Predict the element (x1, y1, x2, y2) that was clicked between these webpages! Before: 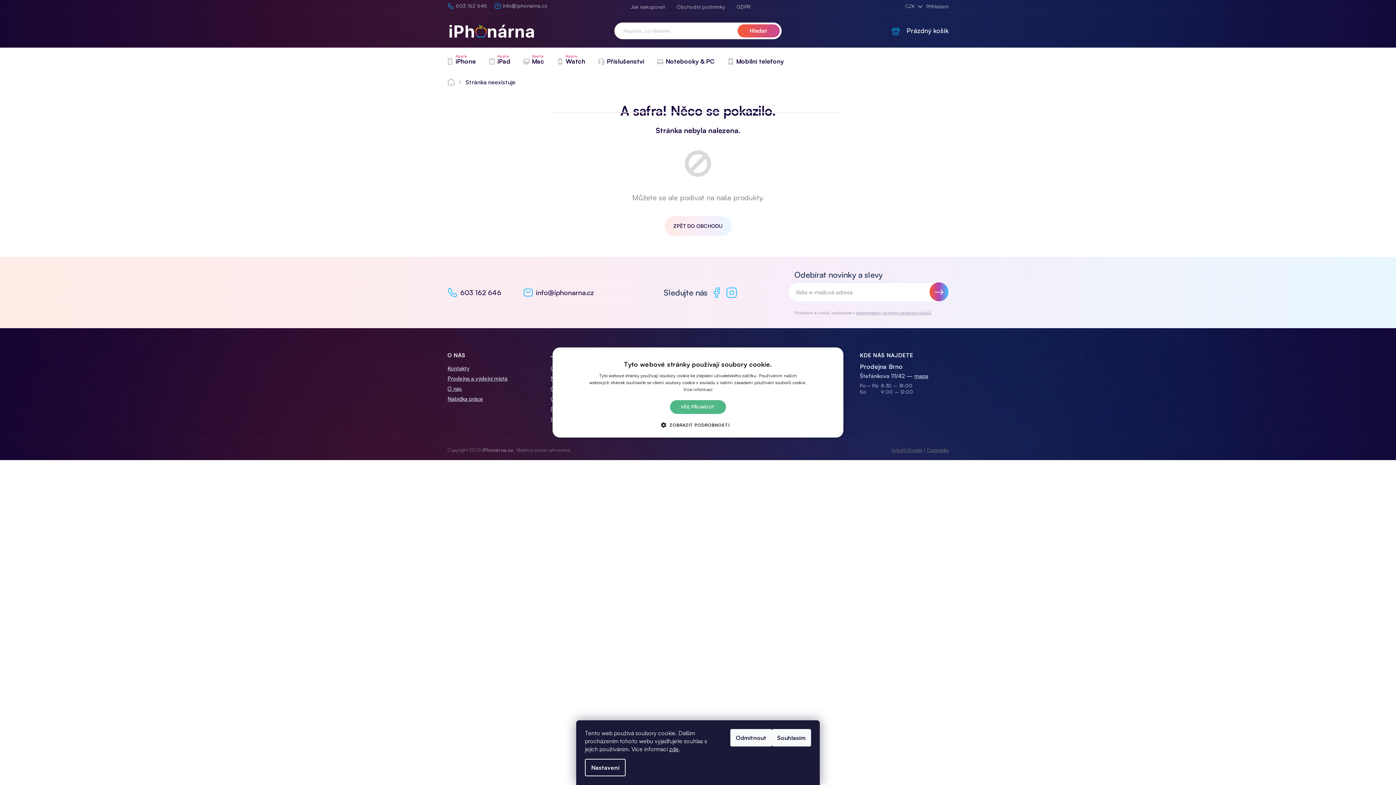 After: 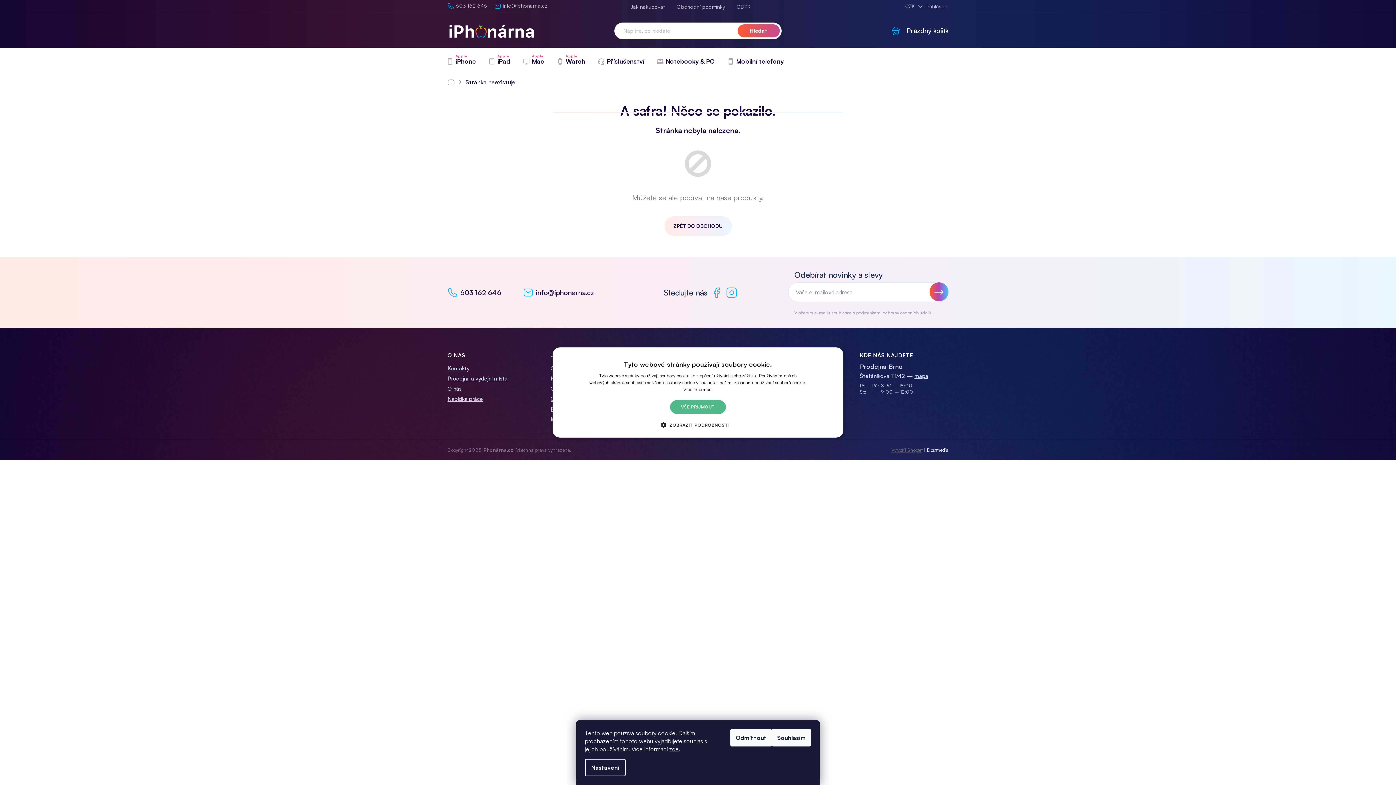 Action: label: Dostmedia bbox: (927, 447, 948, 452)